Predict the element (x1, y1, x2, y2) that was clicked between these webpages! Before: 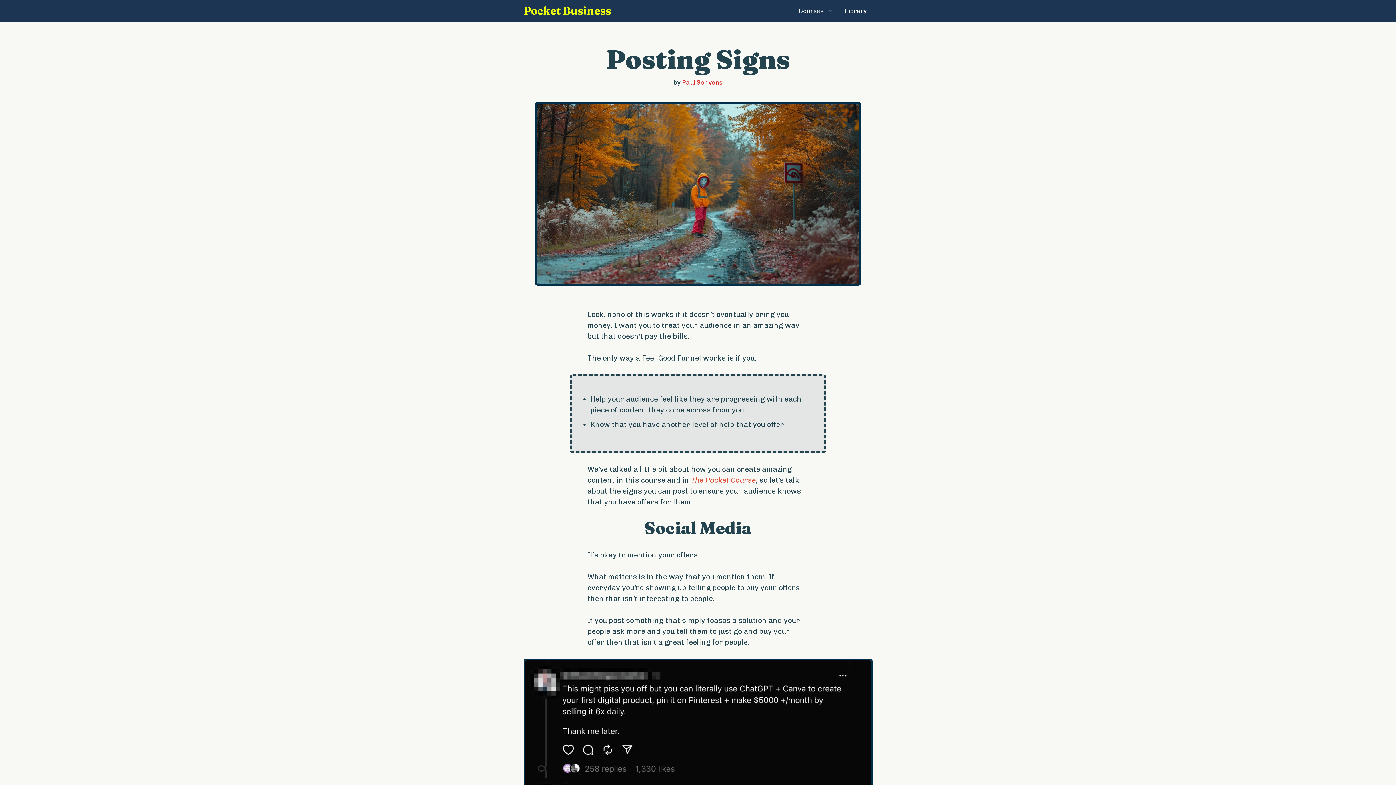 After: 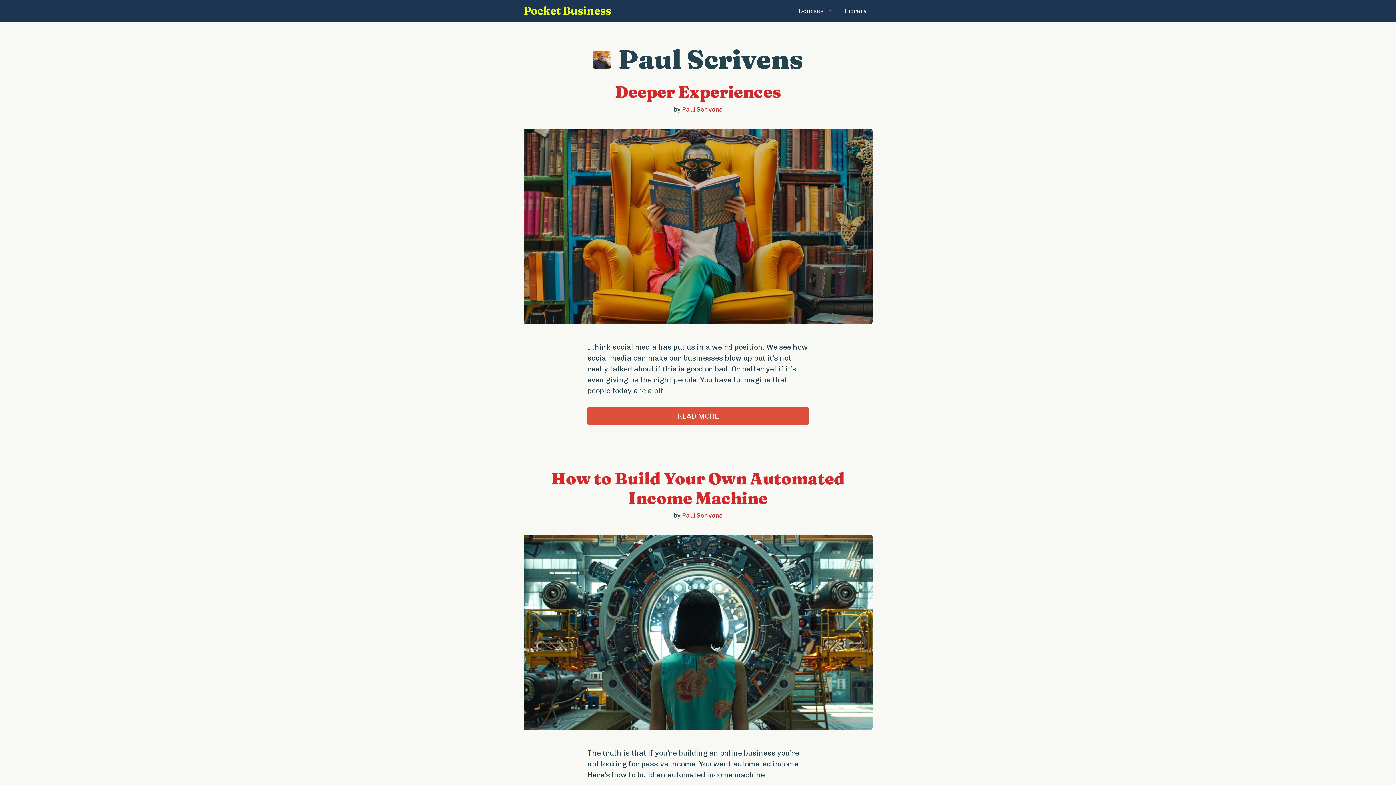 Action: label: Paul Scrivens bbox: (682, 78, 722, 86)